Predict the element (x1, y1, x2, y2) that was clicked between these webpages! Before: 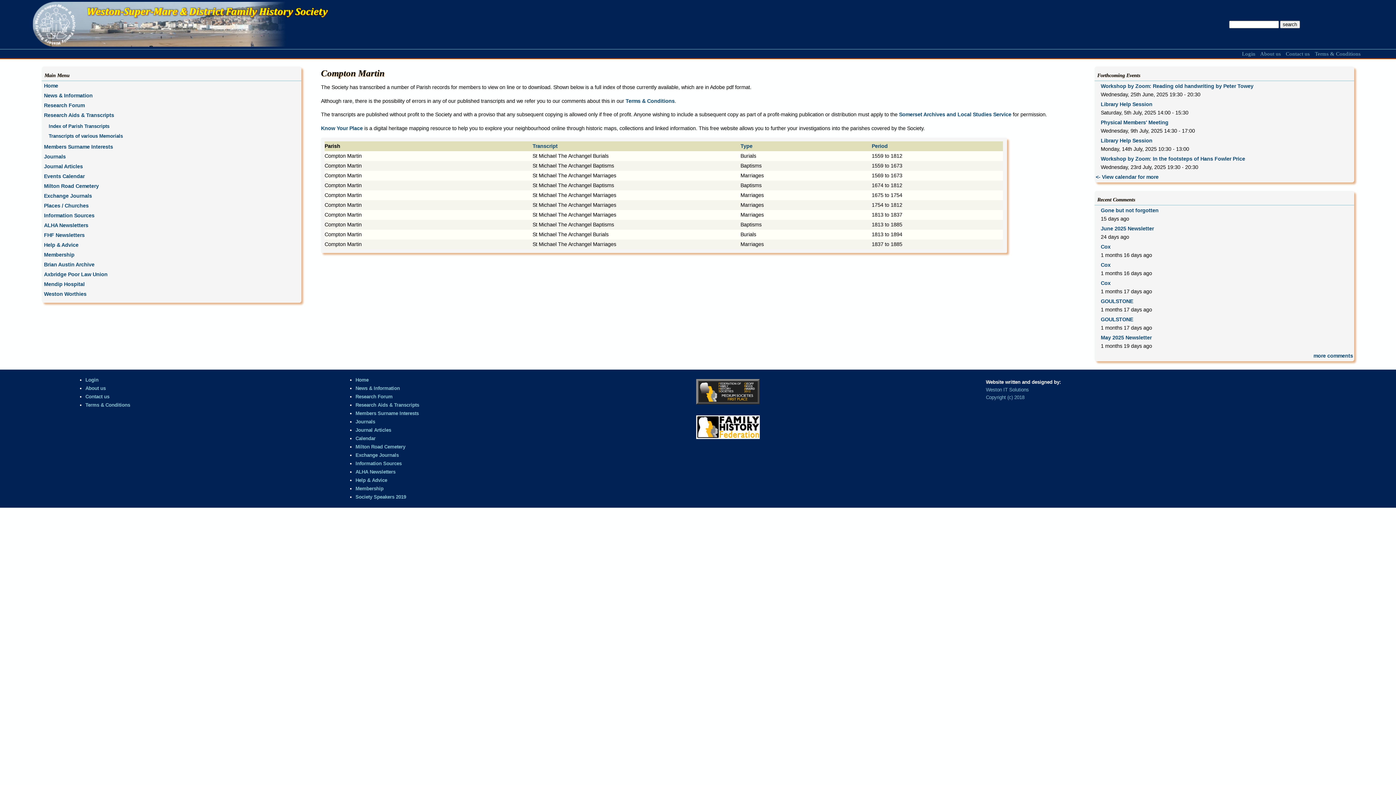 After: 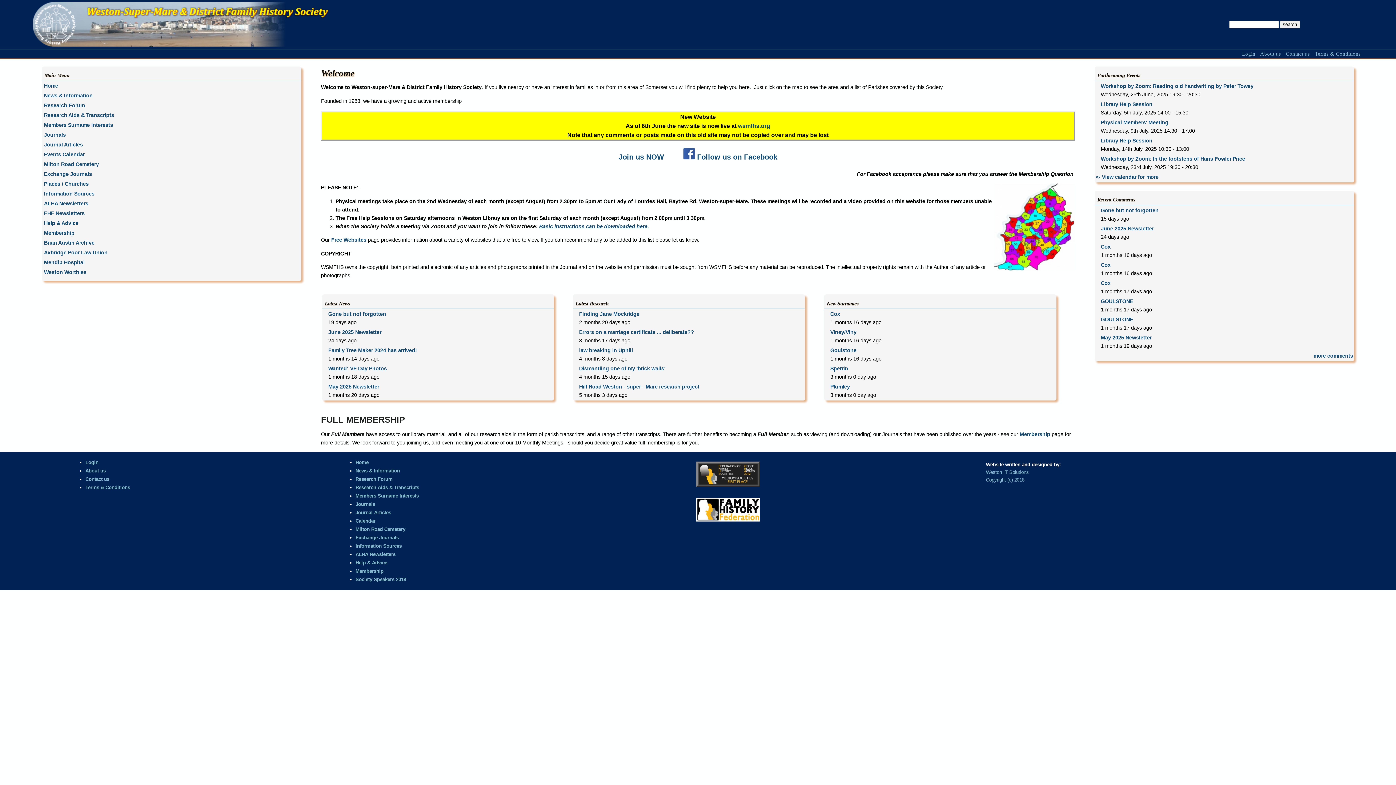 Action: label: Home bbox: (44, 82, 58, 88)